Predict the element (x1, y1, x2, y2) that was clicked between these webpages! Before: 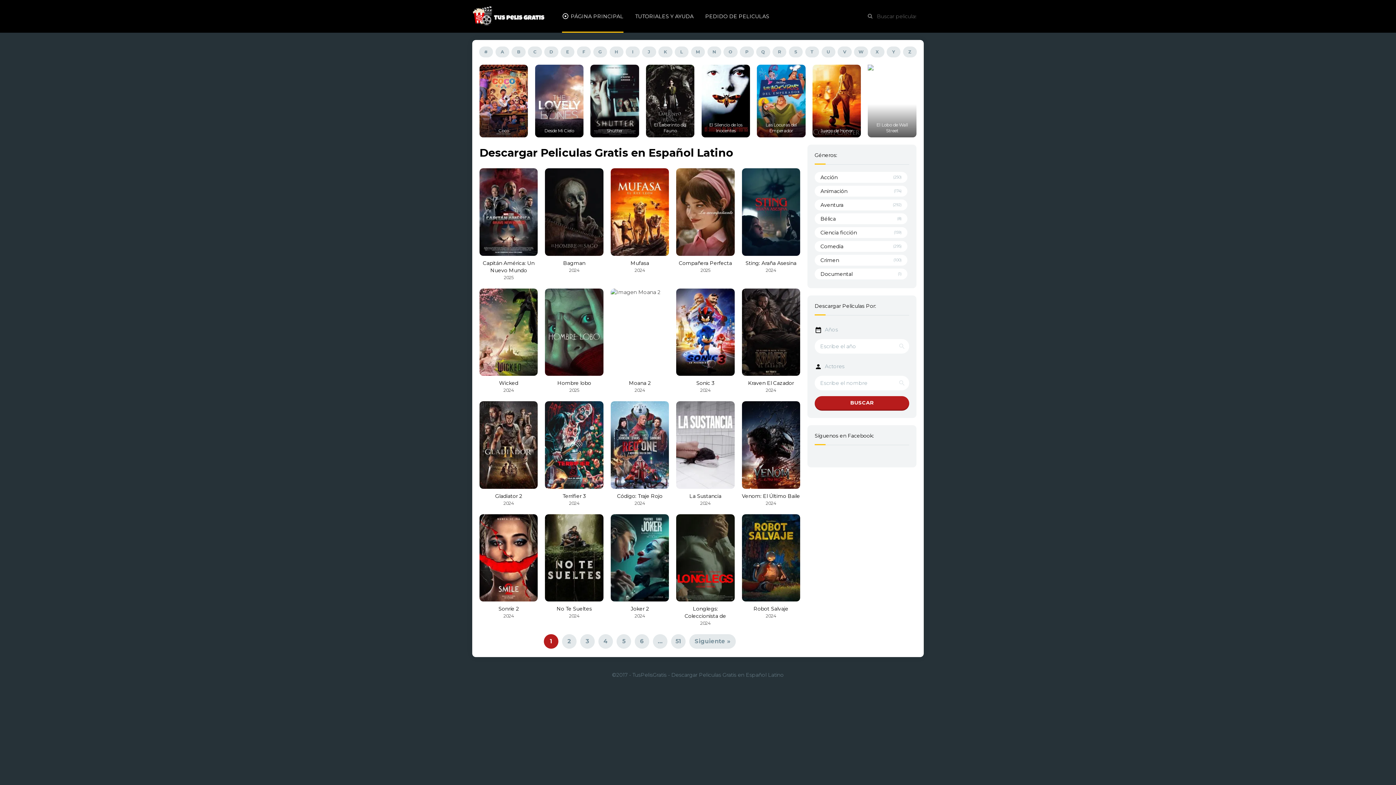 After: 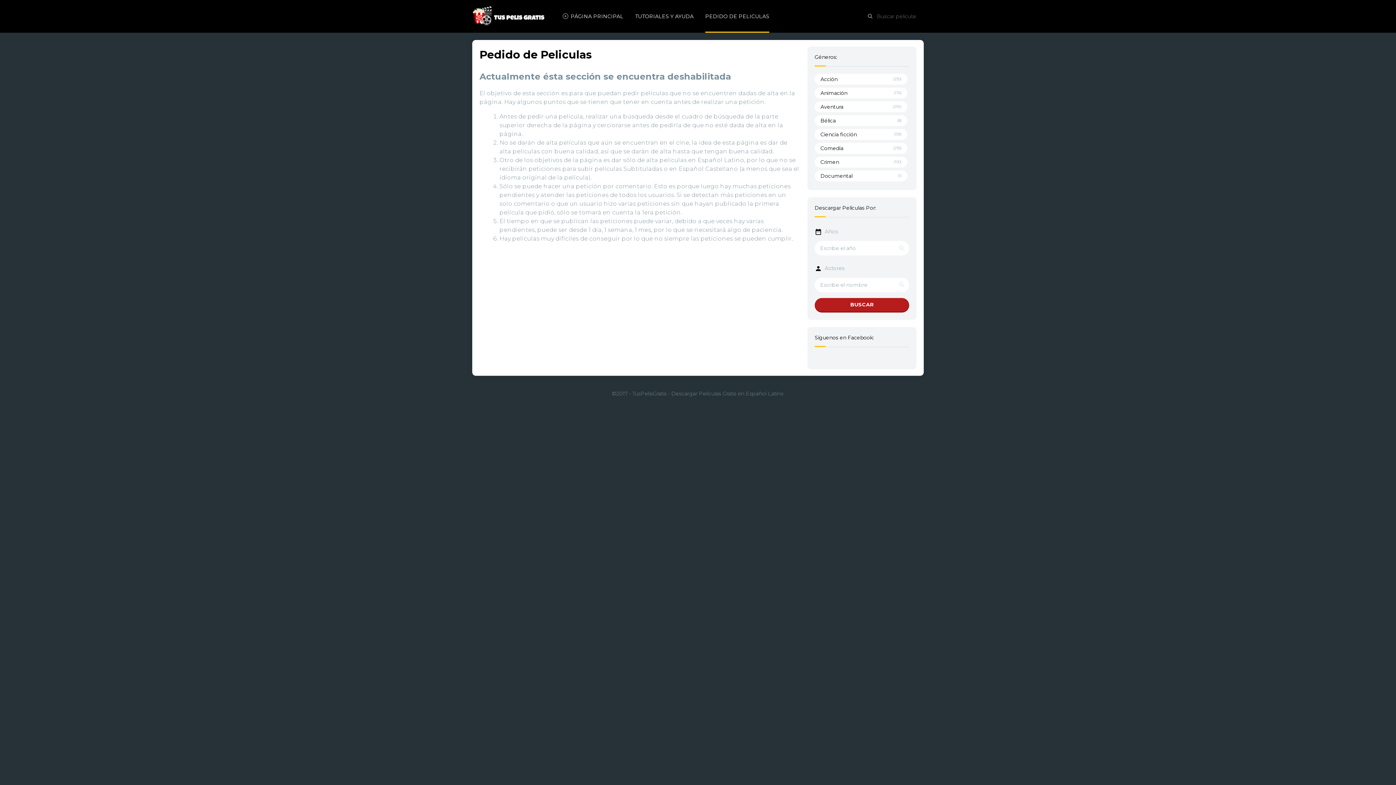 Action: label: PEDIDO DE PELICULAS bbox: (699, 0, 775, 32)